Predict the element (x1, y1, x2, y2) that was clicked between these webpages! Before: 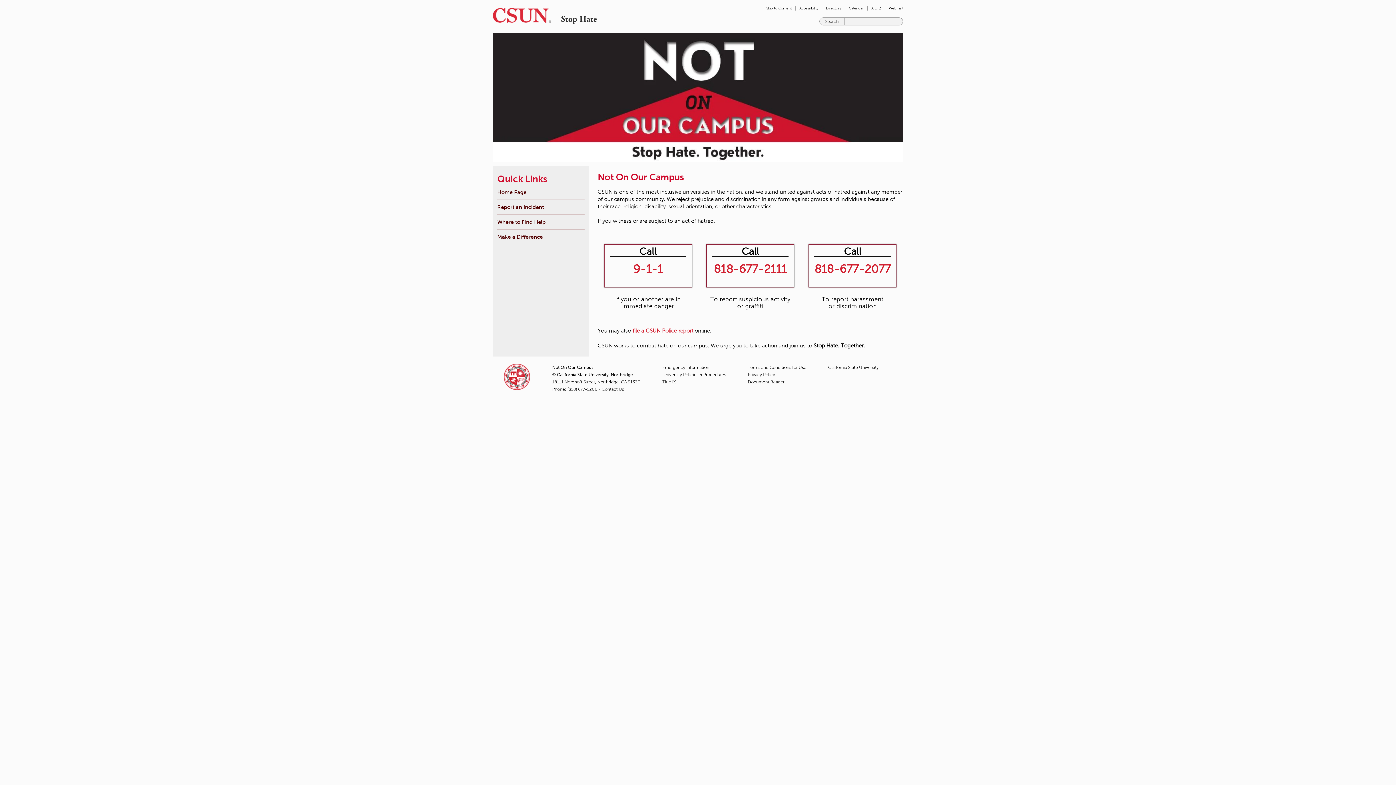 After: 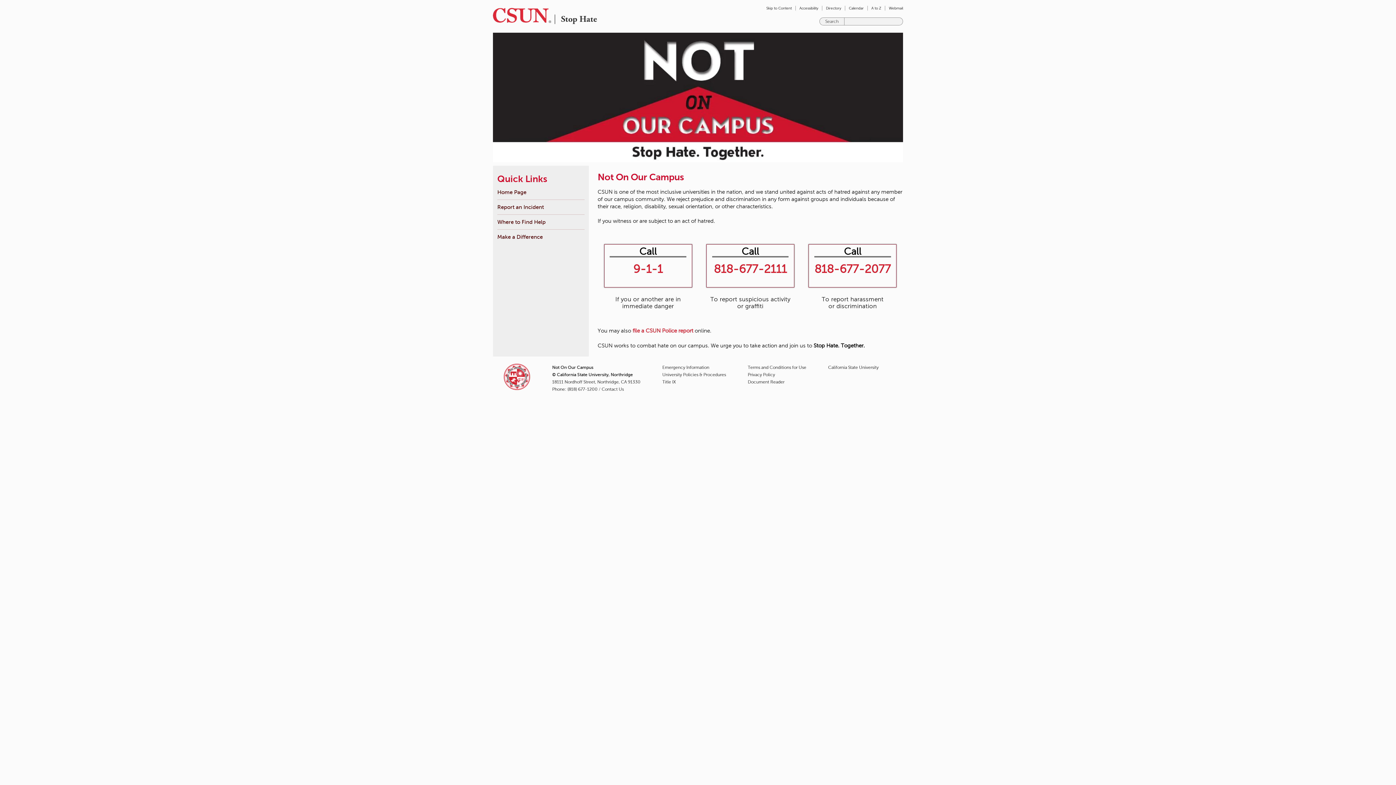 Action: label: 9-1-1 bbox: (633, 263, 662, 275)